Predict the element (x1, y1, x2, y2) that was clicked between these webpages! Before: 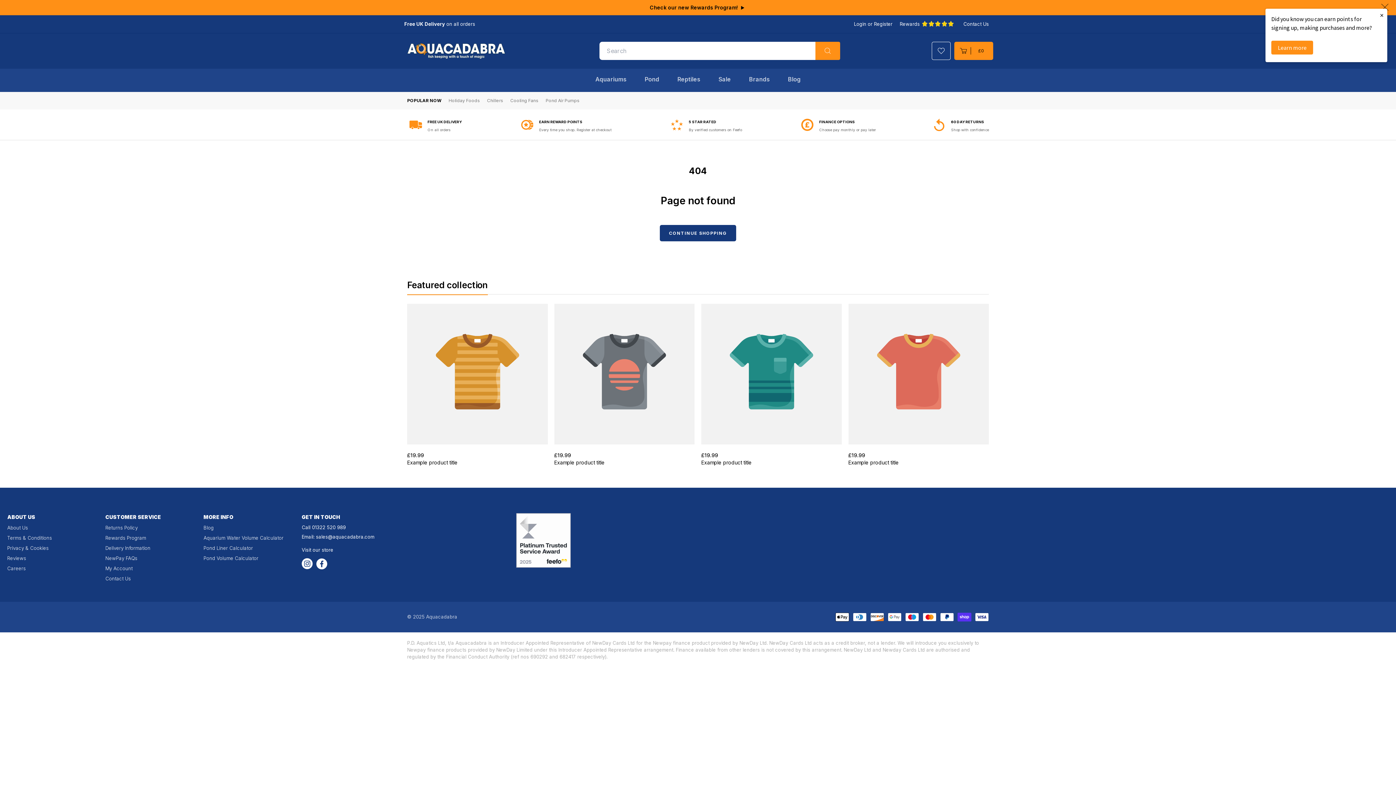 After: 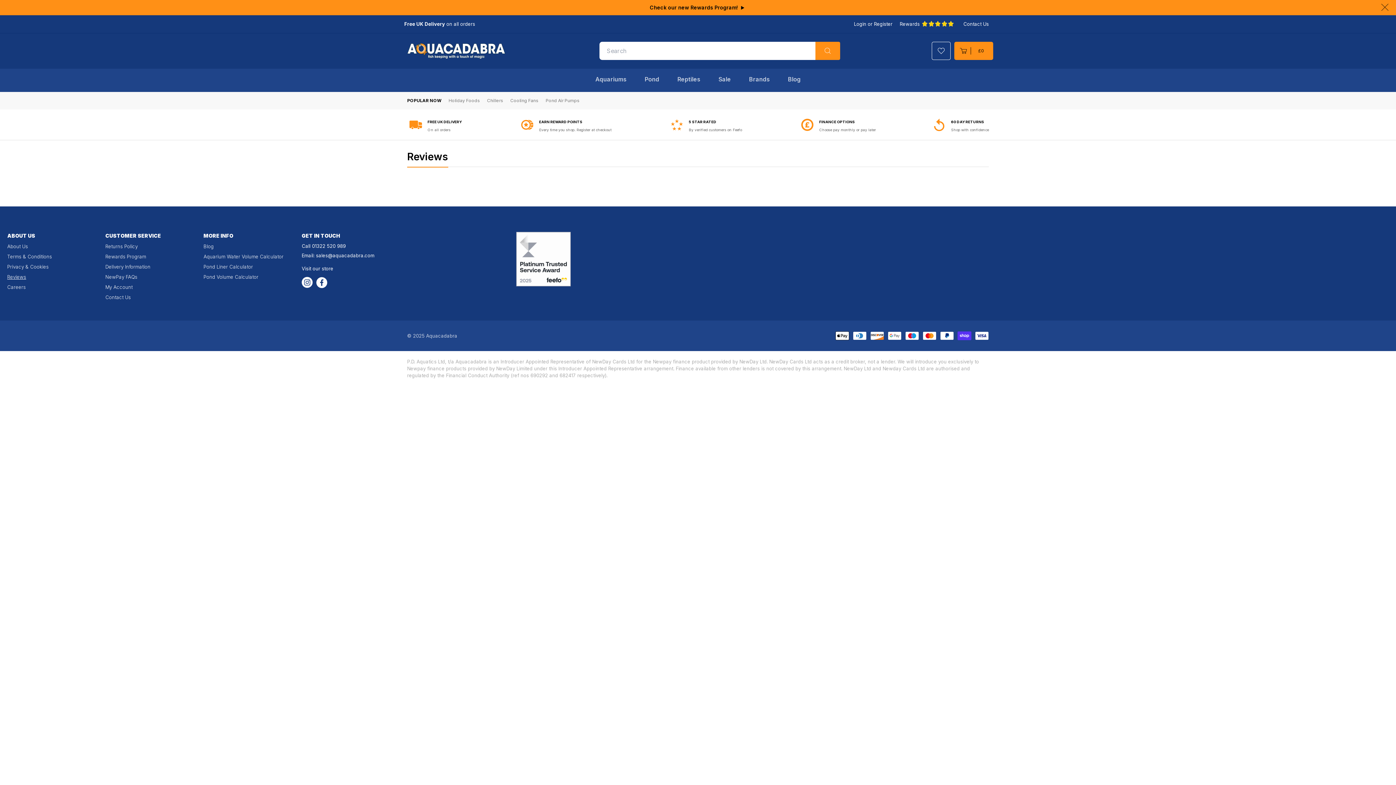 Action: bbox: (920, 18, 956, 29)